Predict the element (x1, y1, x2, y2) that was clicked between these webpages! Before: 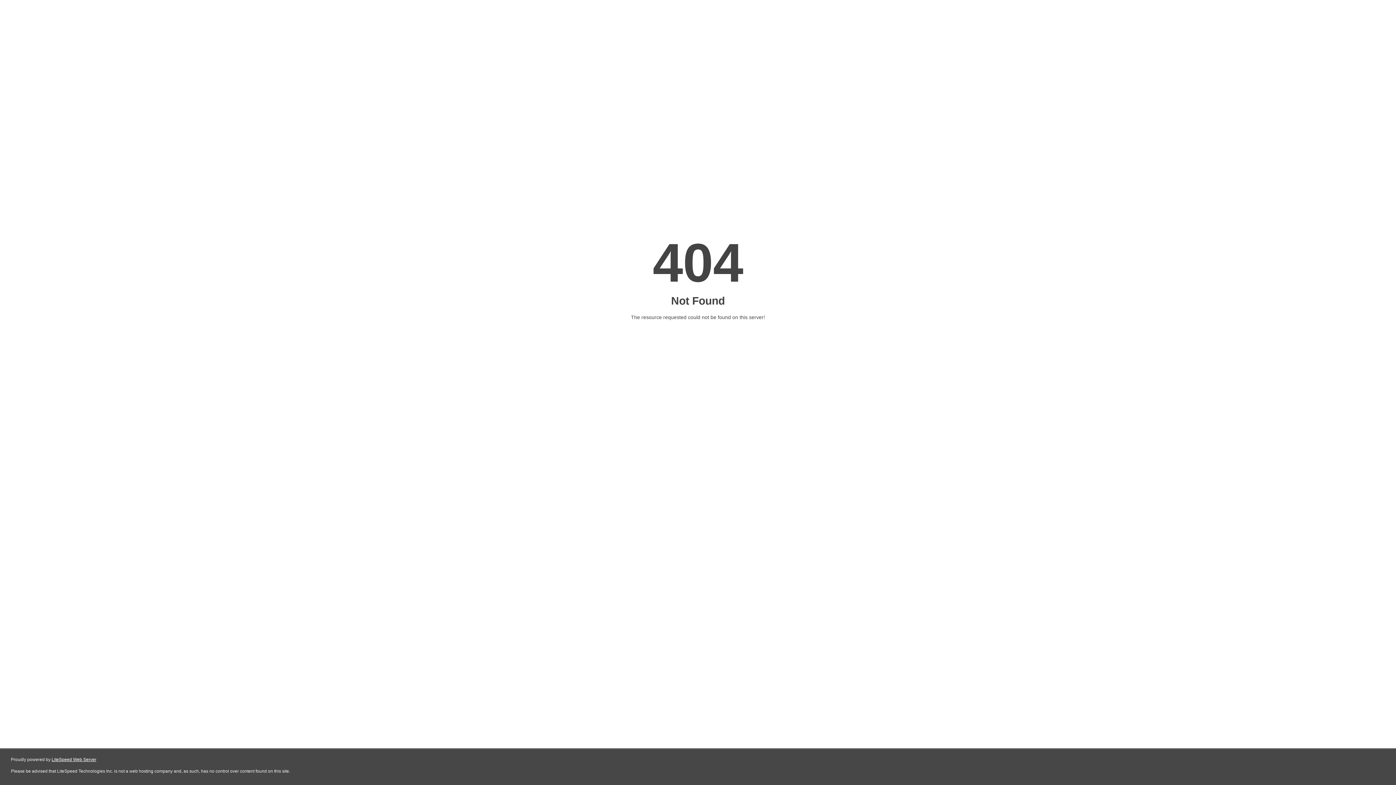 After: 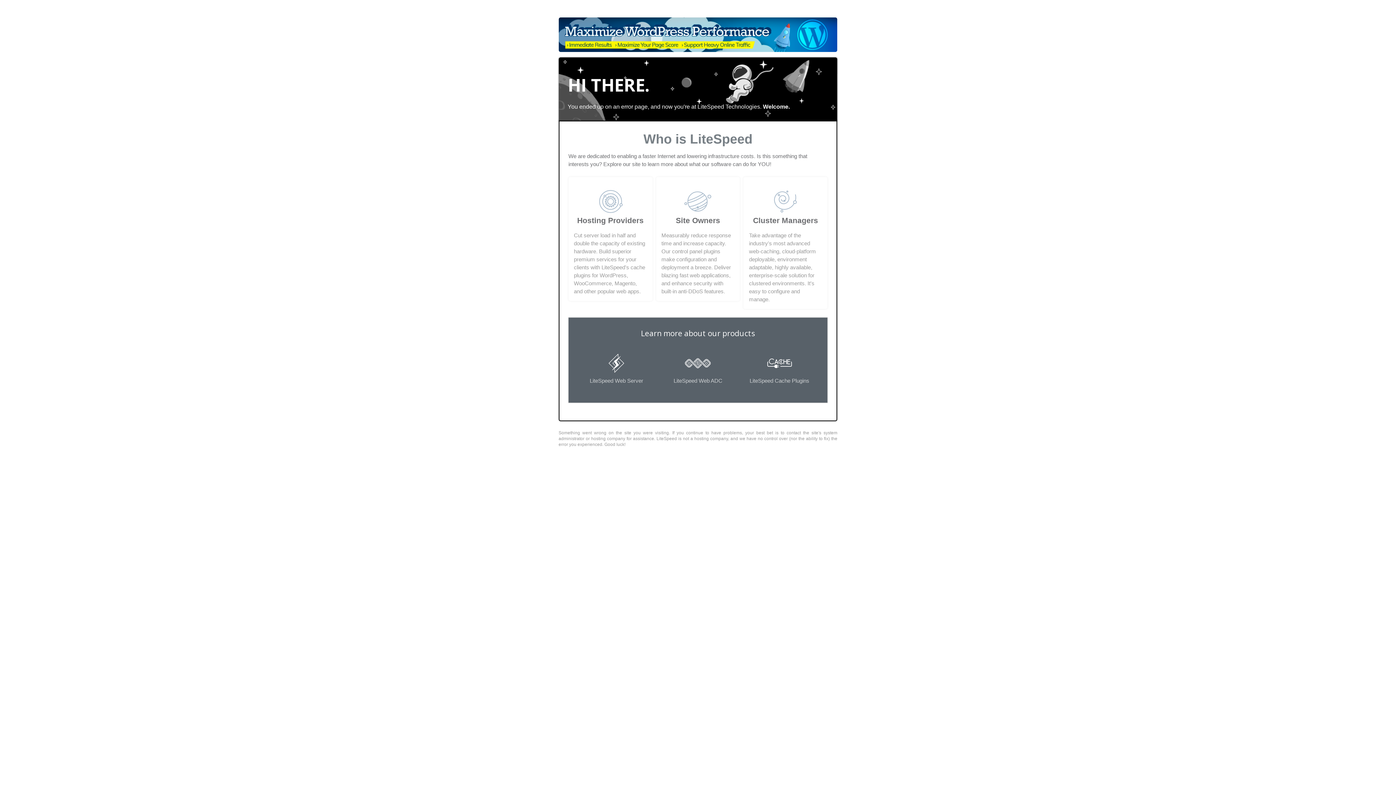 Action: label: LiteSpeed Web Server bbox: (51, 757, 96, 762)